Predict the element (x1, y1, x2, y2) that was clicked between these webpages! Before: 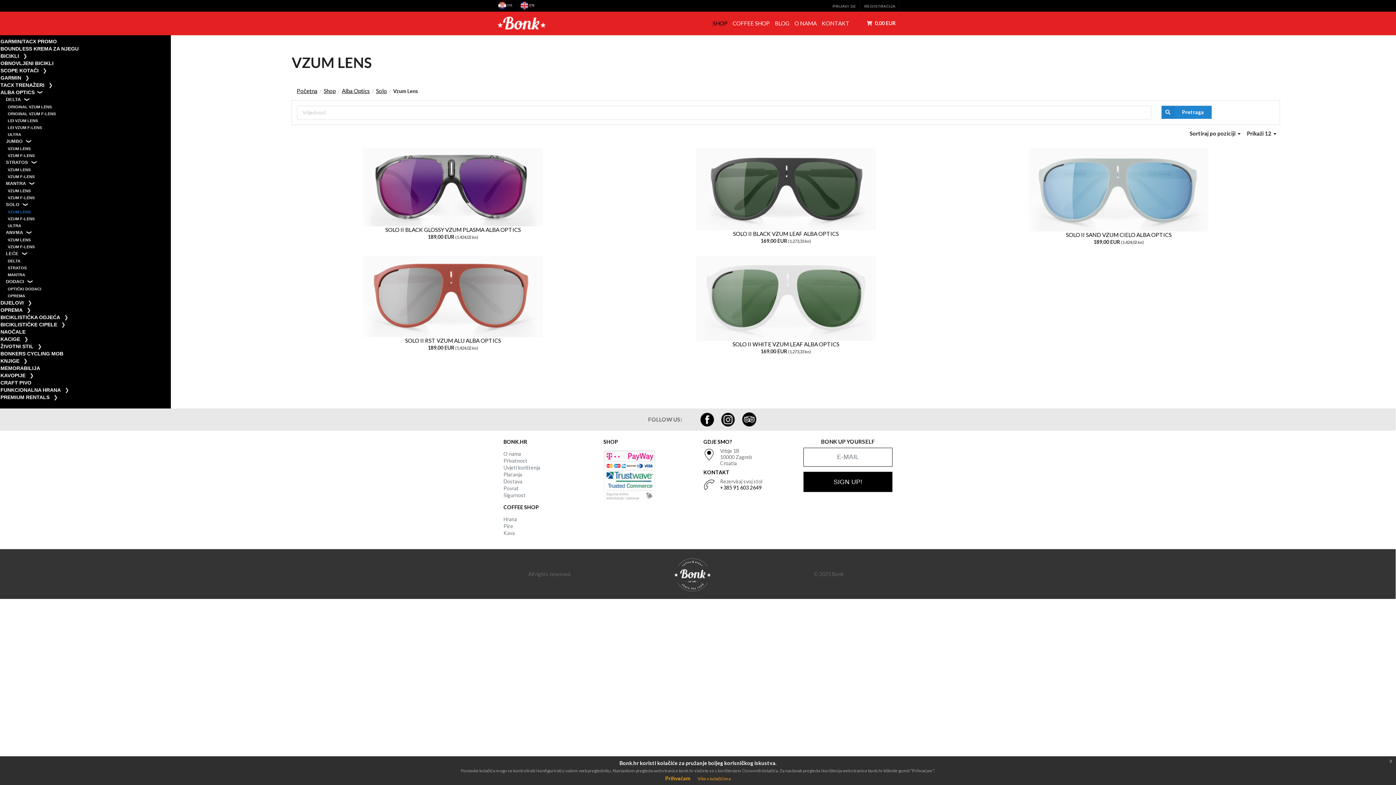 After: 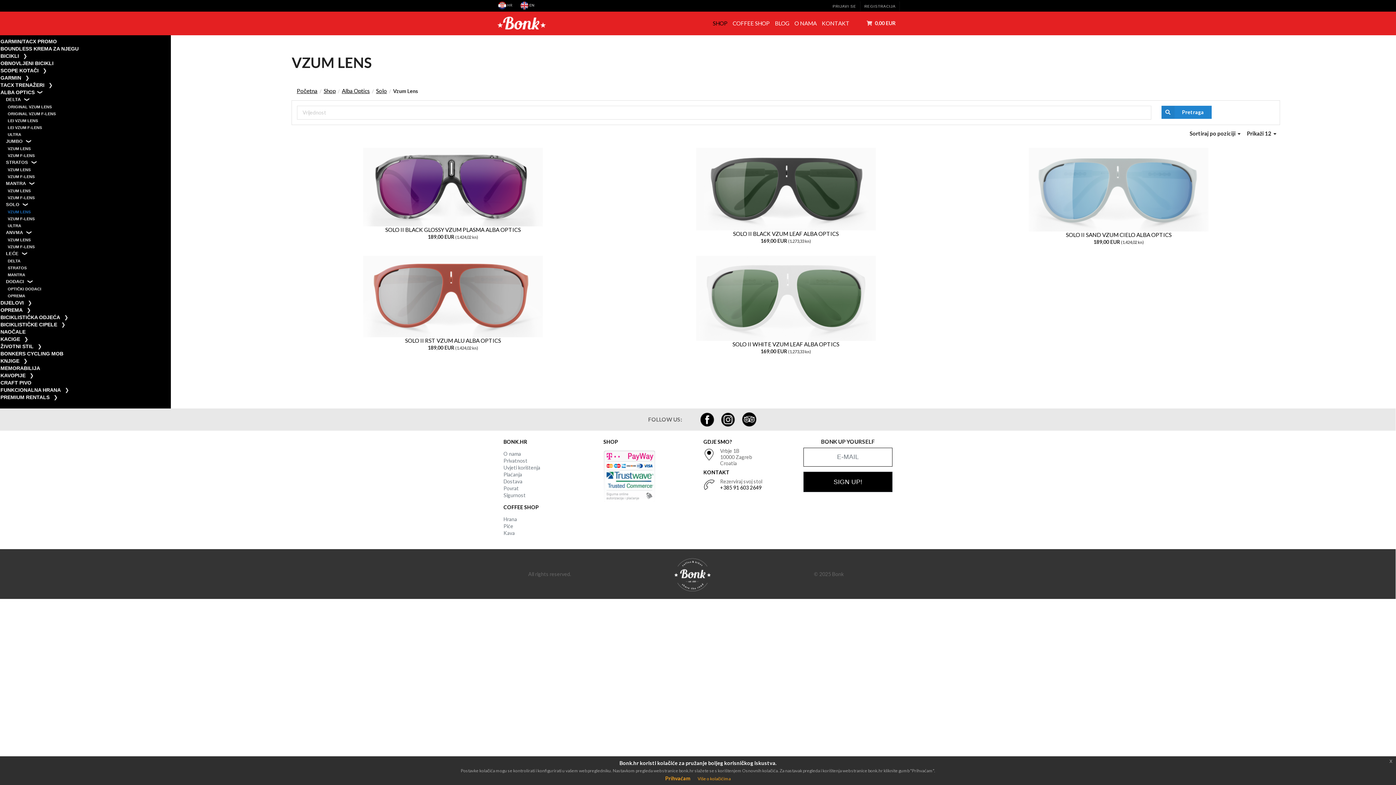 Action: bbox: (1161, 105, 1211, 118) label: Pretraga